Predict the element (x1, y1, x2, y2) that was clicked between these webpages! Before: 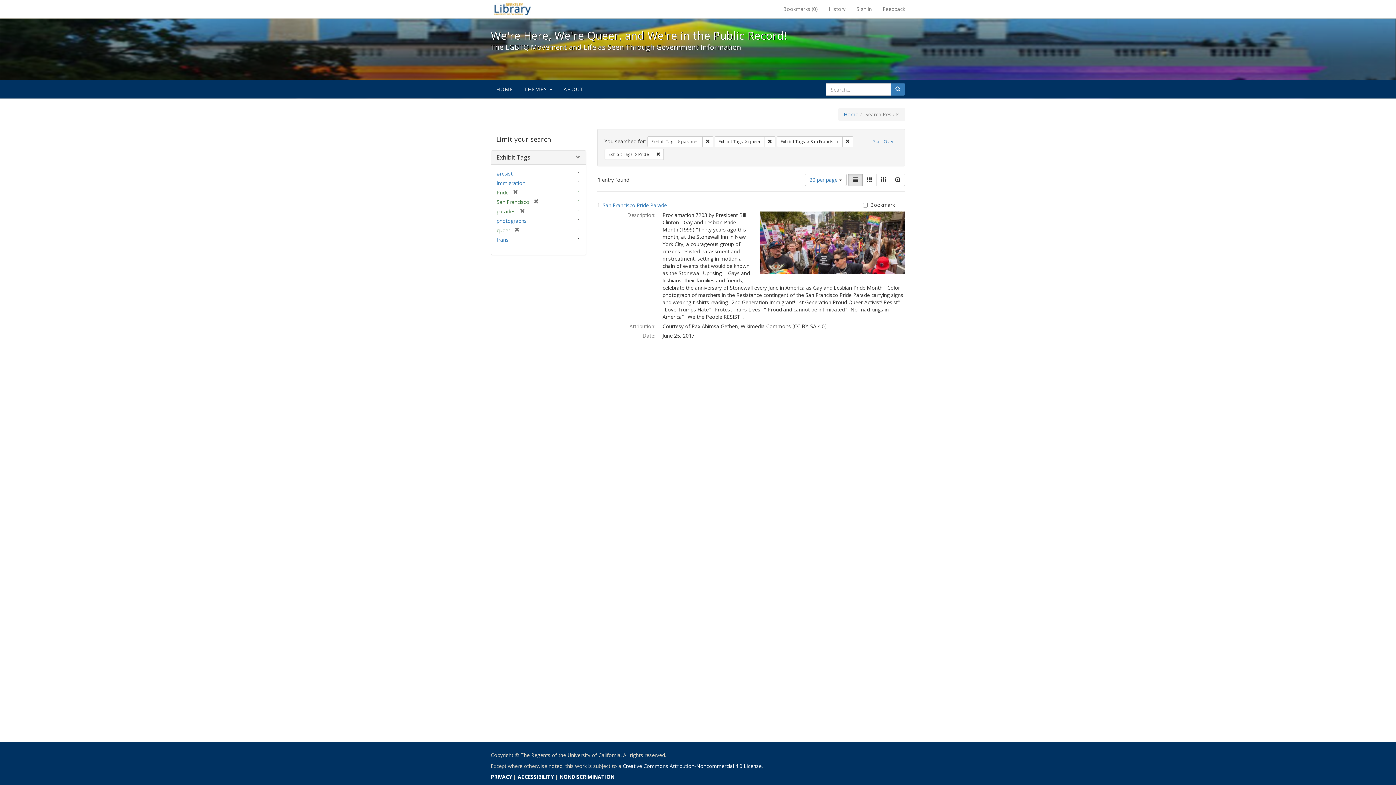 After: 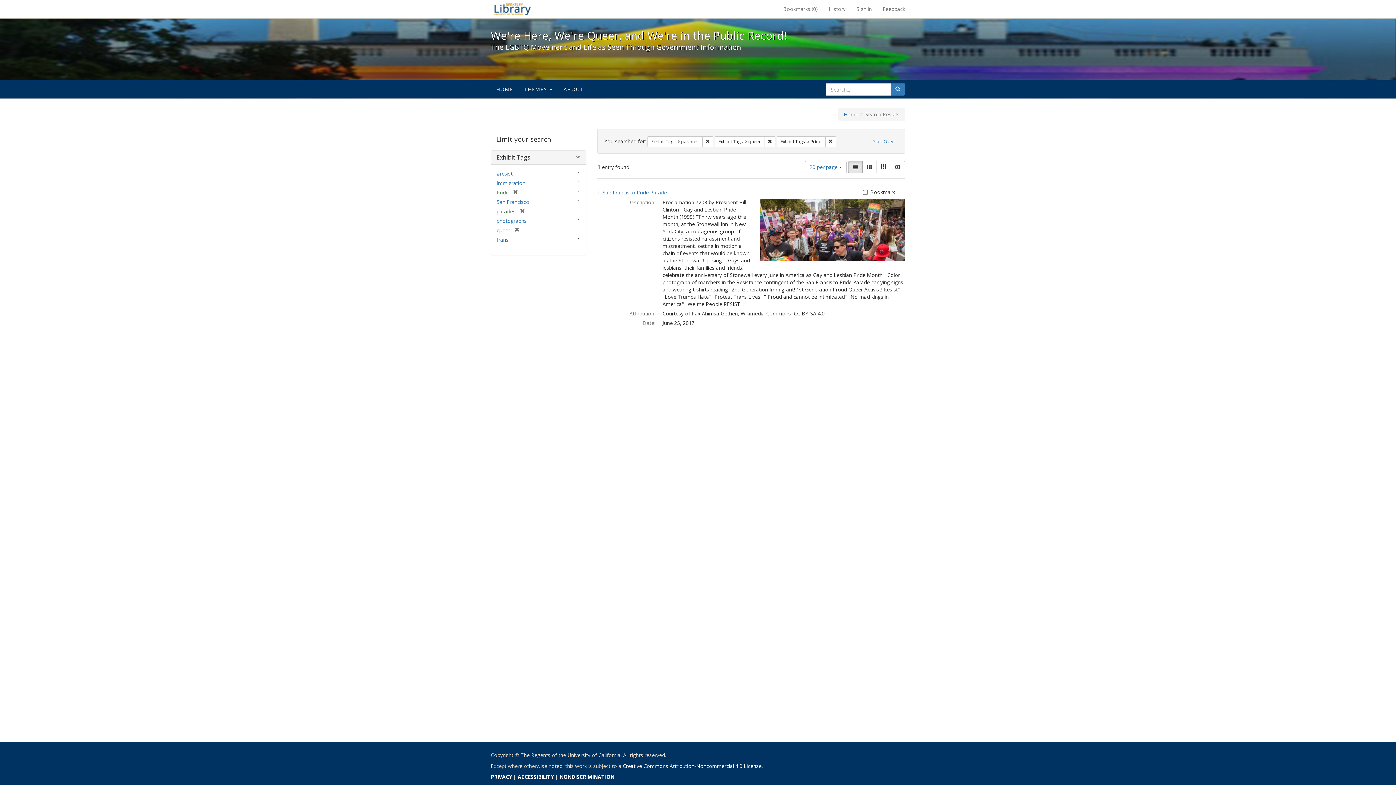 Action: bbox: (529, 198, 538, 205) label: [remove]